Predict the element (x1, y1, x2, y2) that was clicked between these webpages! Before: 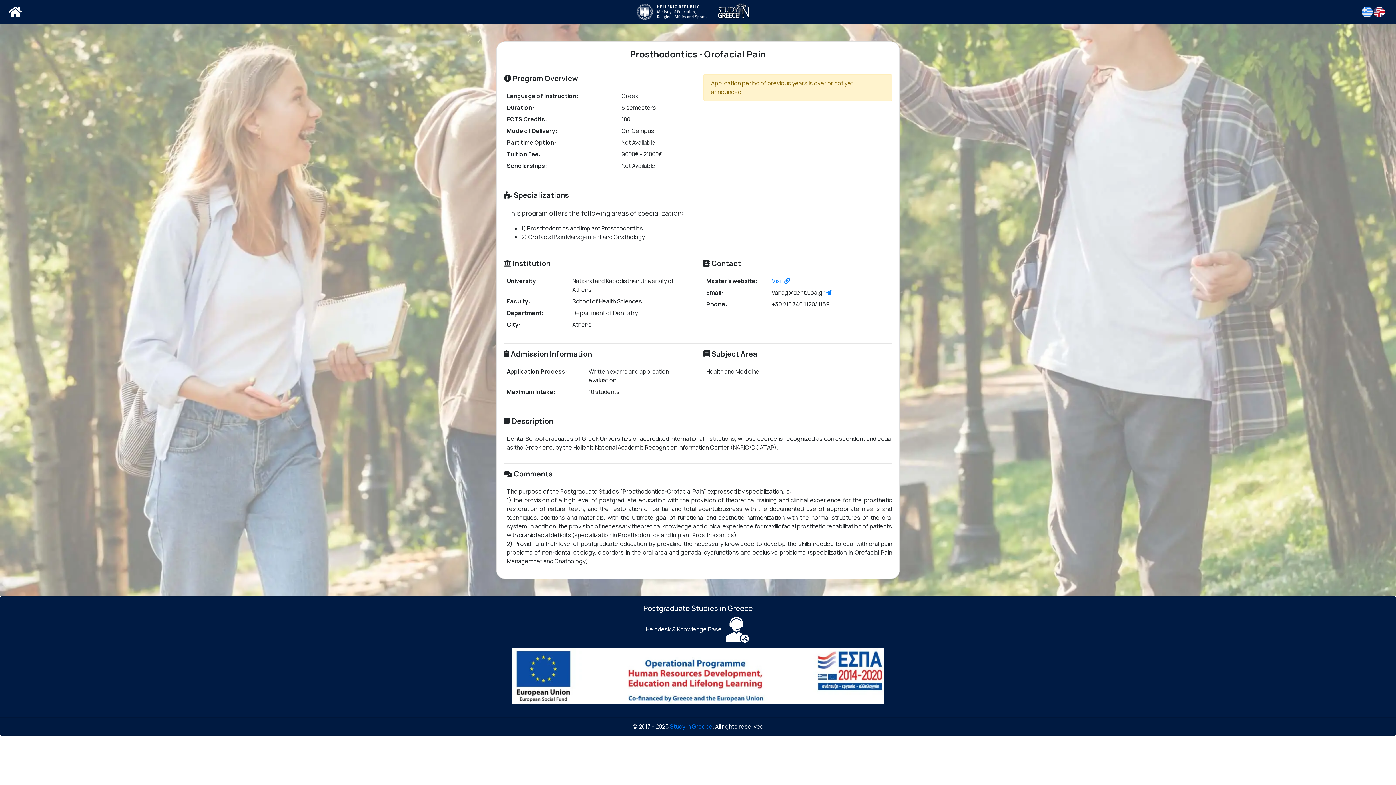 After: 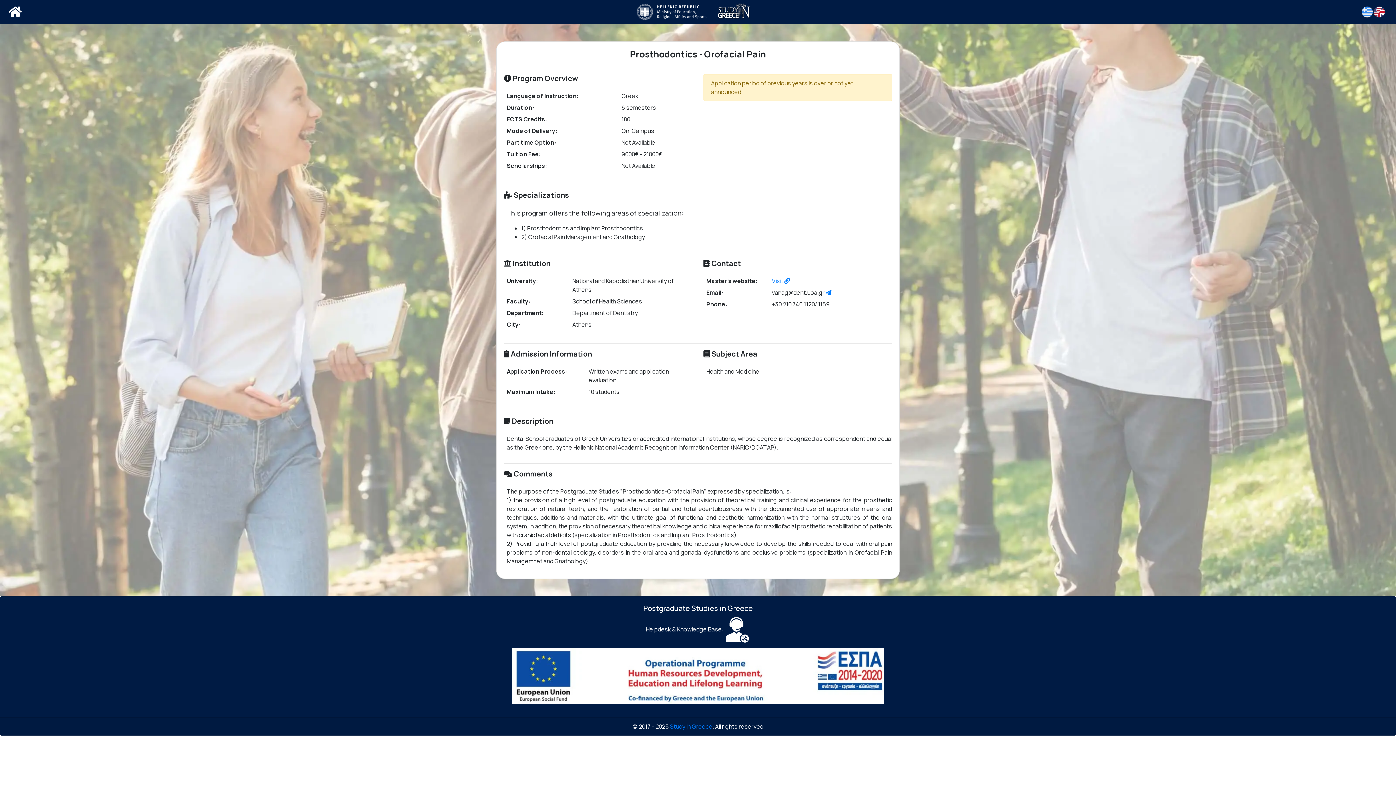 Action: bbox: (1374, 7, 1385, 15)